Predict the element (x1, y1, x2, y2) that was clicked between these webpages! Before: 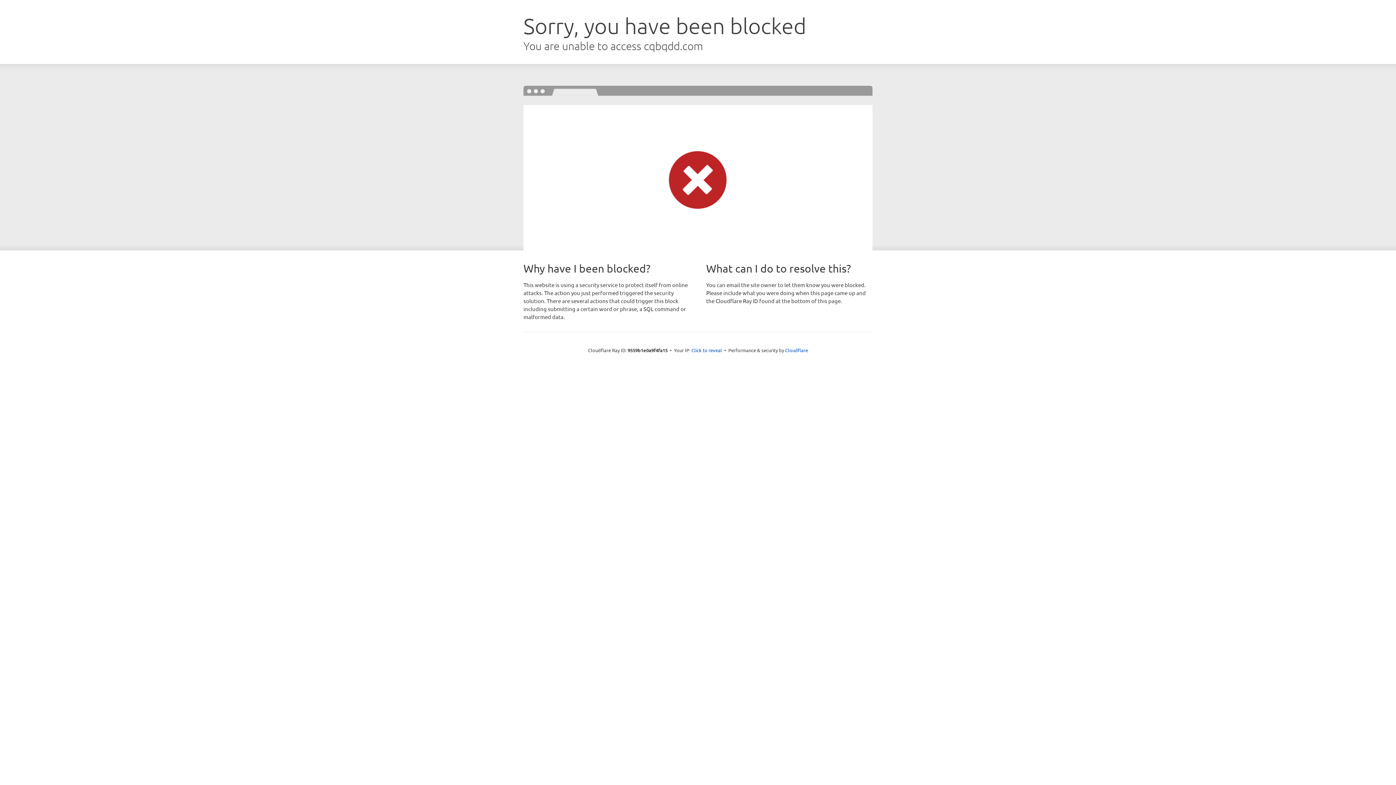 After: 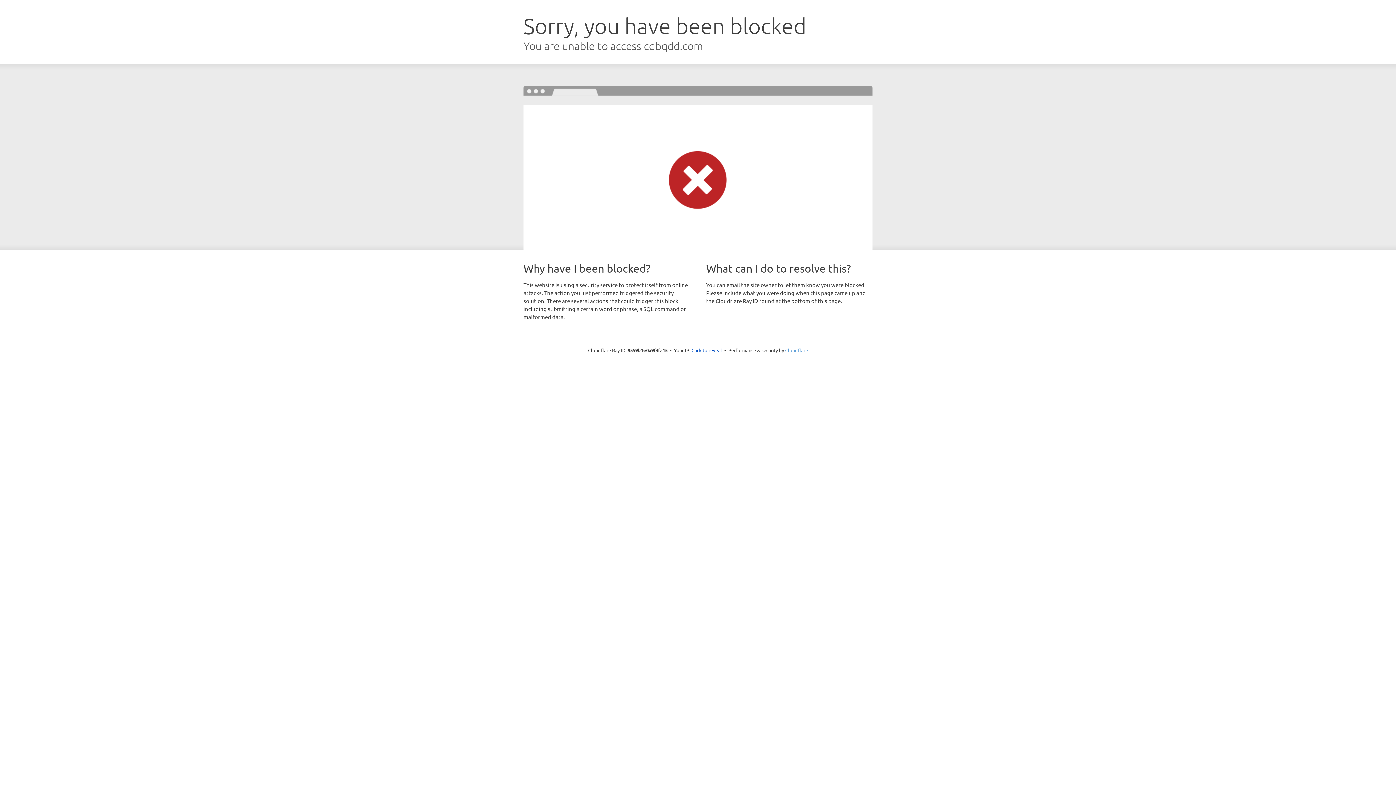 Action: label: Cloudflare bbox: (785, 347, 808, 353)